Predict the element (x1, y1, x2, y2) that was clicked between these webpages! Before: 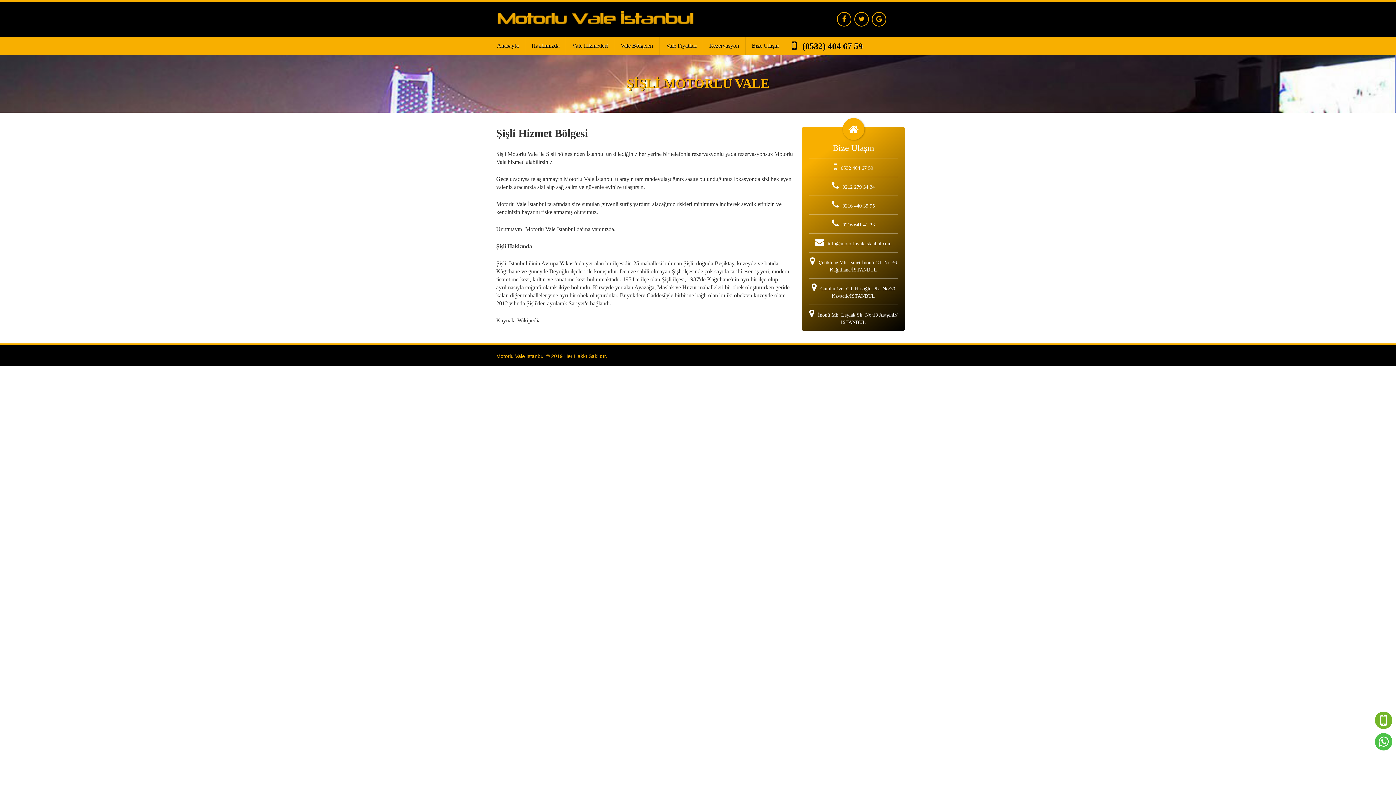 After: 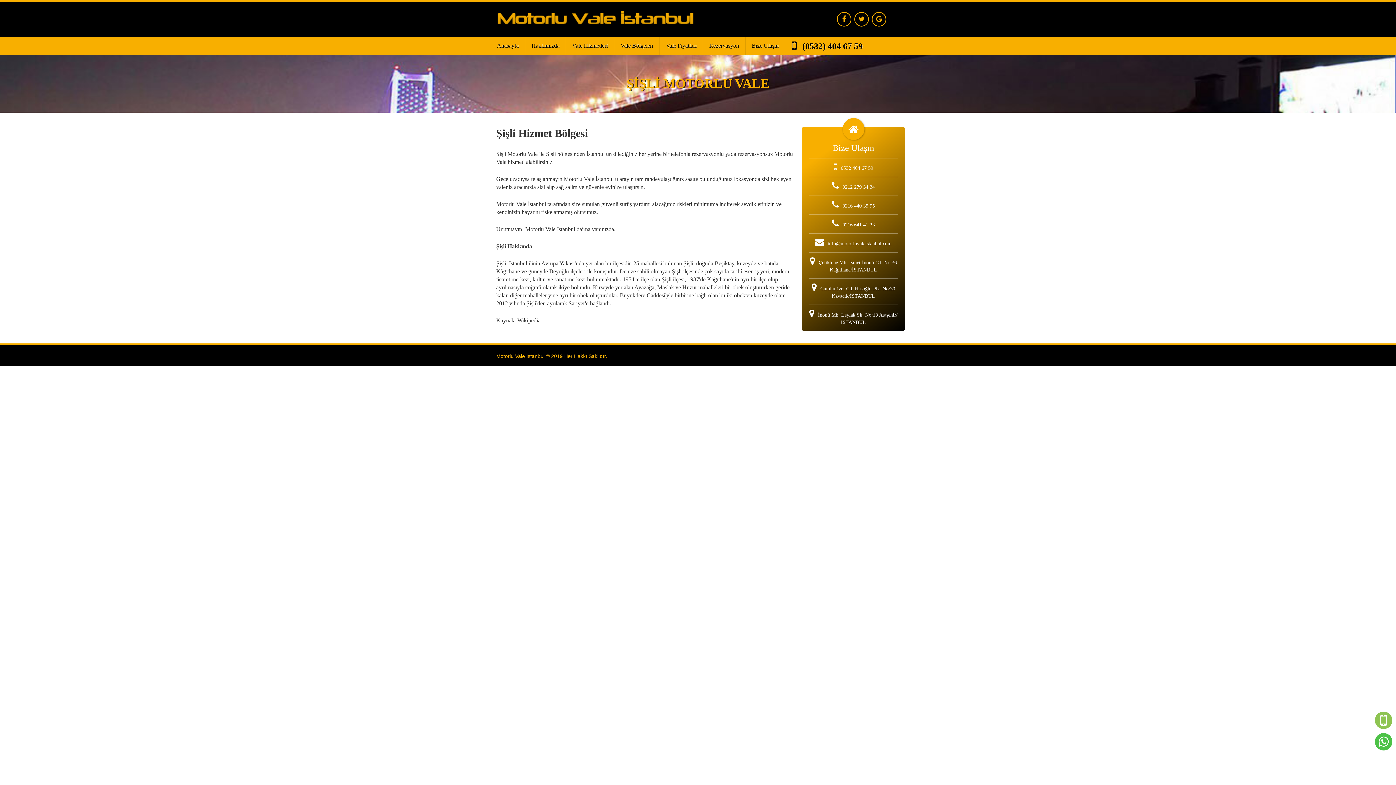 Action: bbox: (1375, 712, 1393, 730)